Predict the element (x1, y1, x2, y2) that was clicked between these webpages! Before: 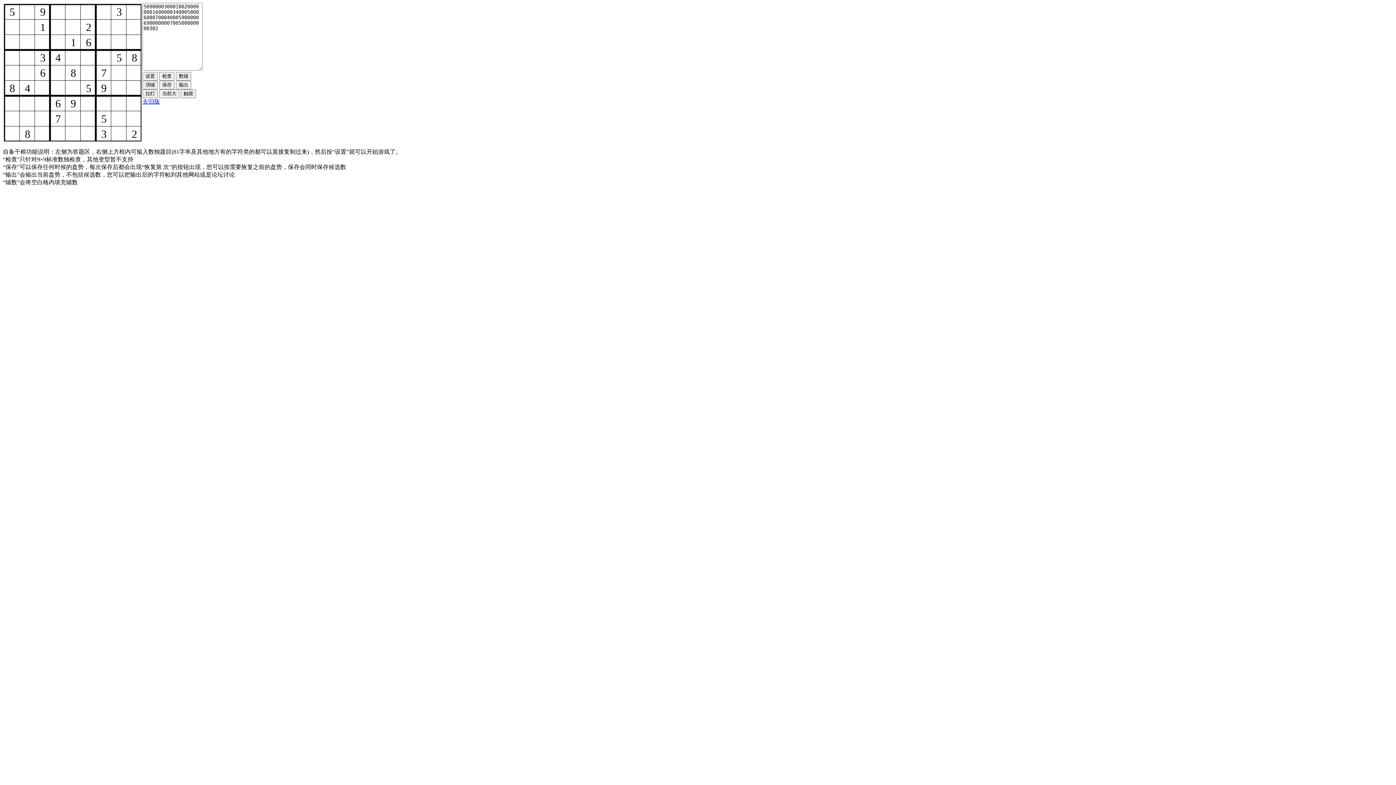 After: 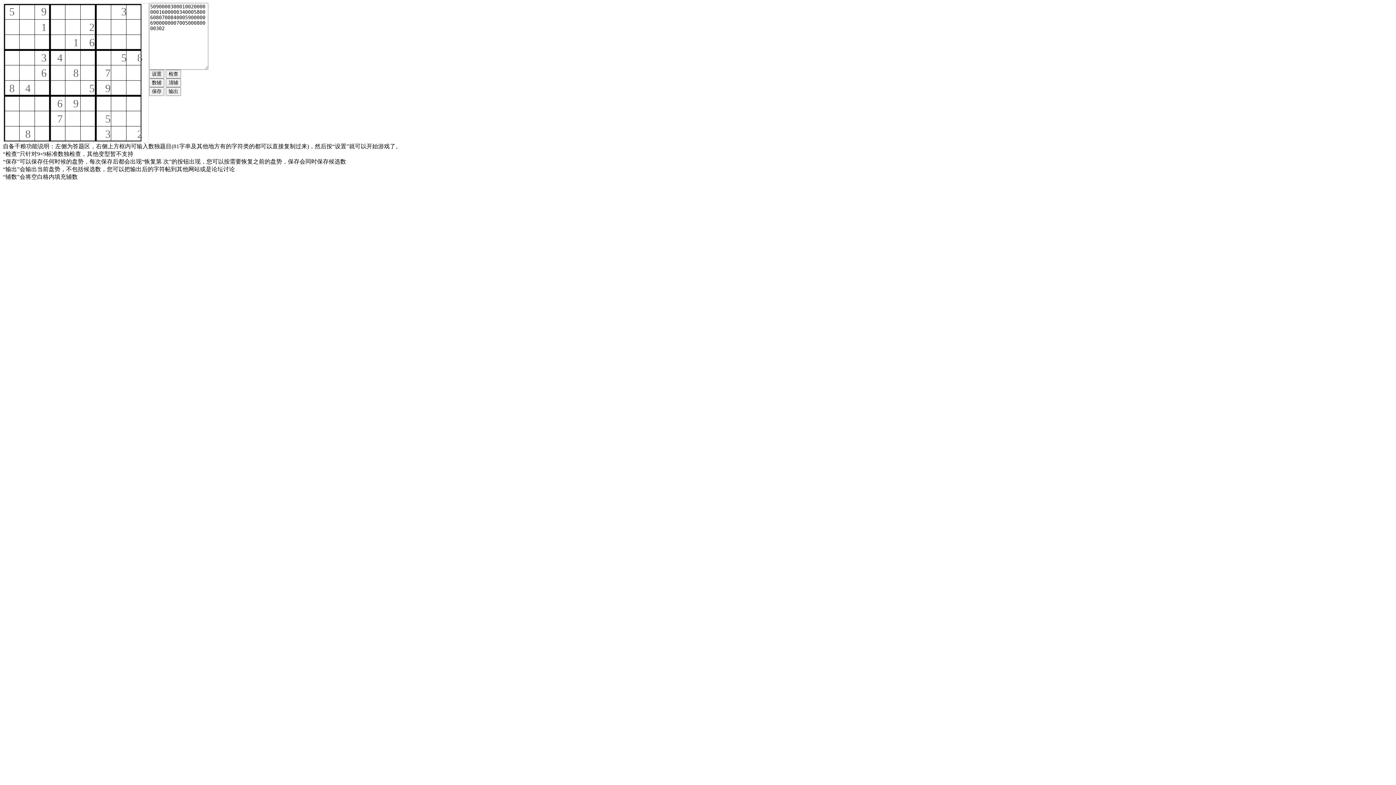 Action: label: 去旧版 bbox: (142, 98, 160, 104)